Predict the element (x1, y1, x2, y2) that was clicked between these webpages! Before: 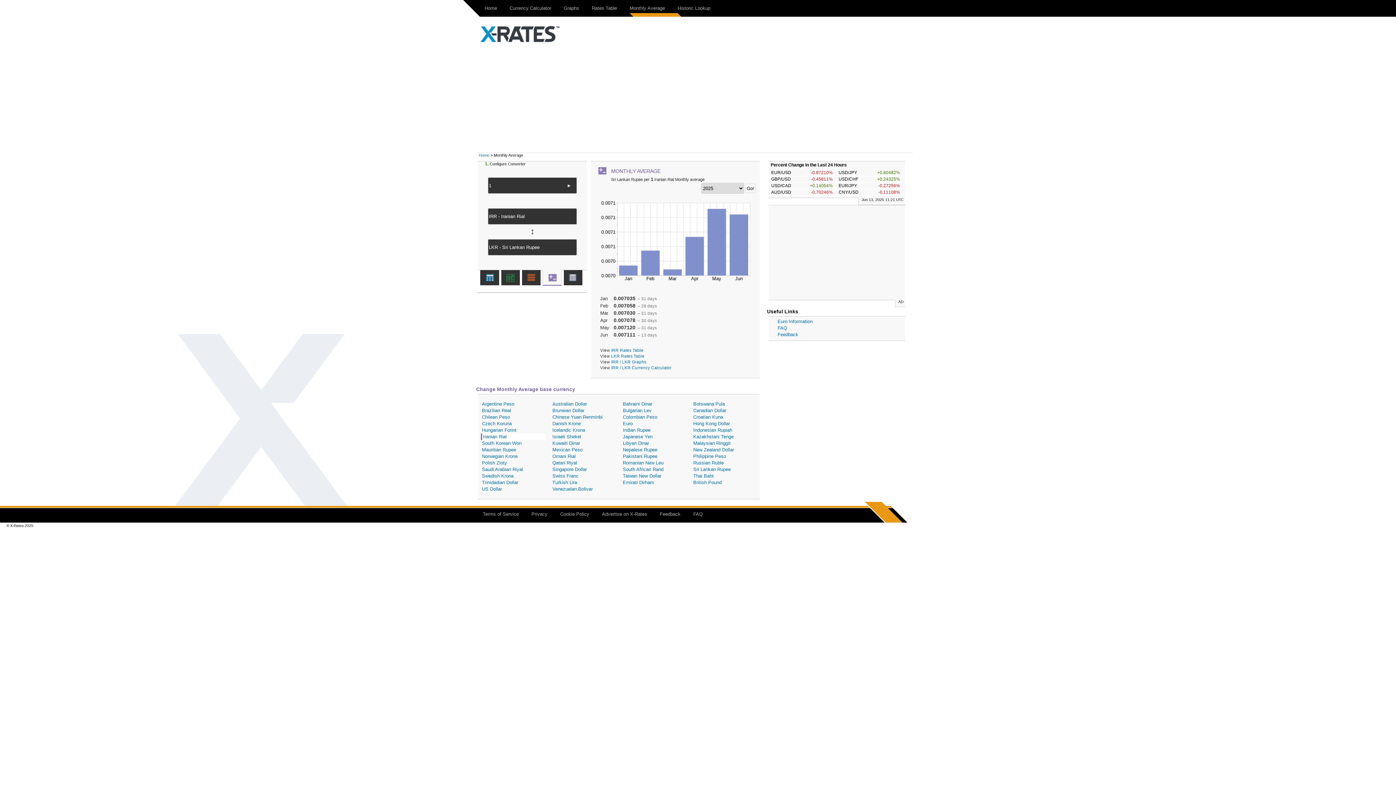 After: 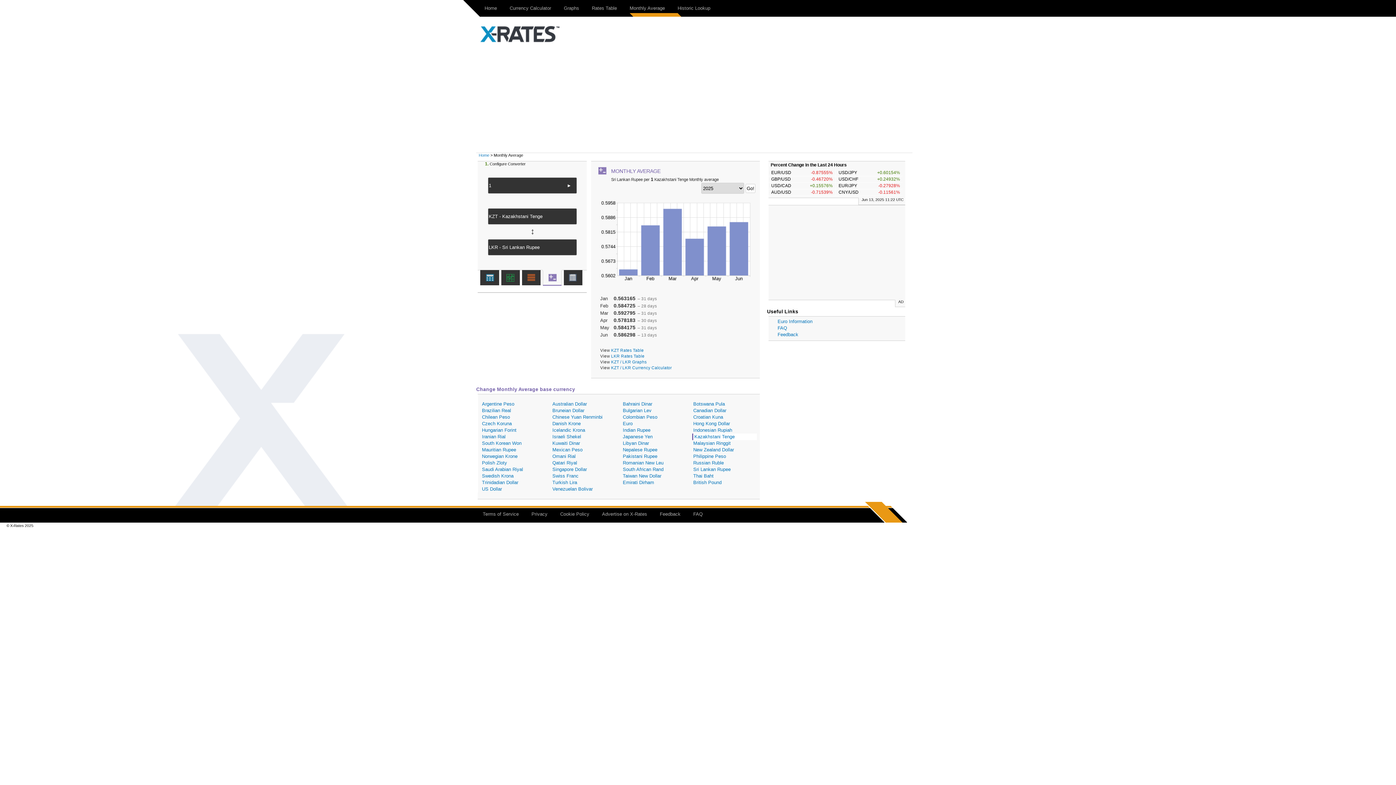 Action: bbox: (692, 433, 757, 440) label: Kazakhstani Tenge